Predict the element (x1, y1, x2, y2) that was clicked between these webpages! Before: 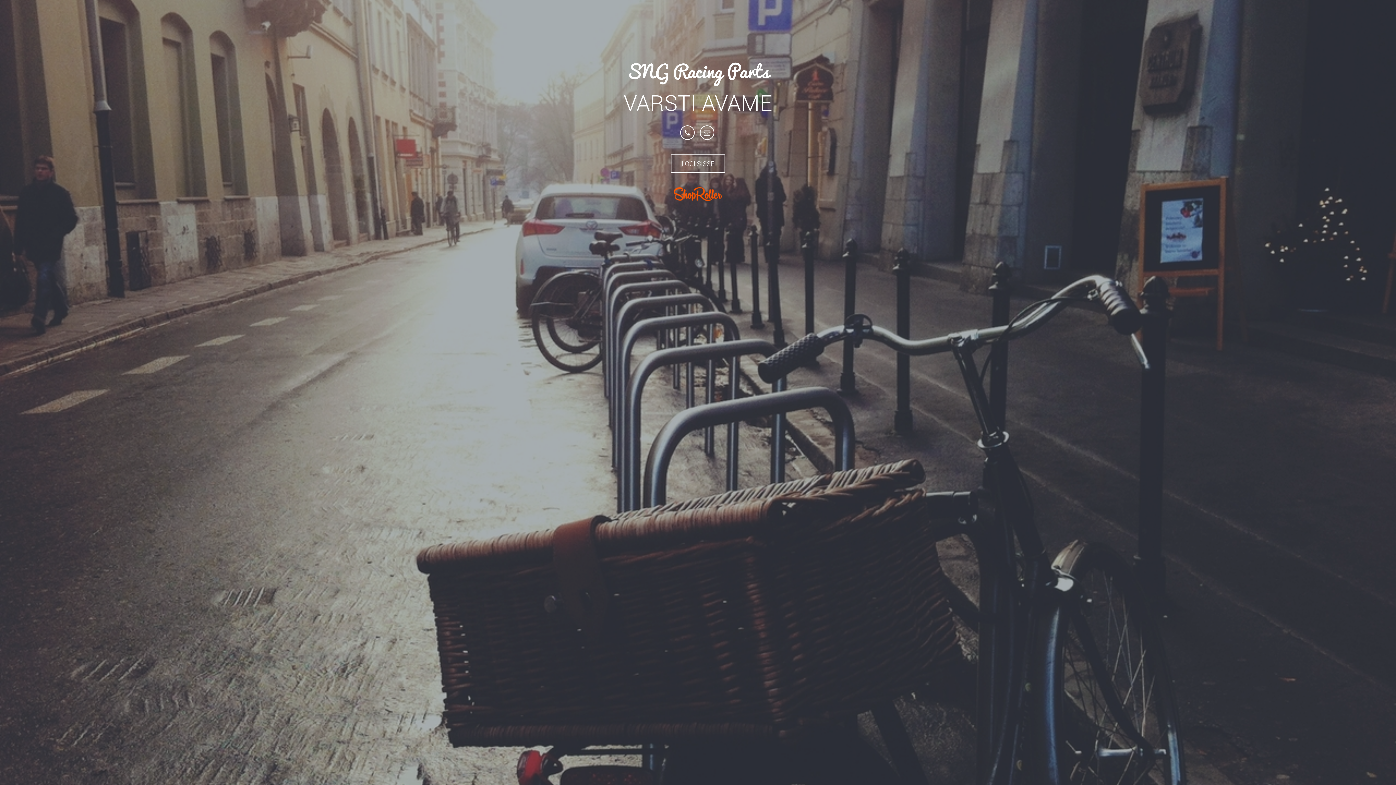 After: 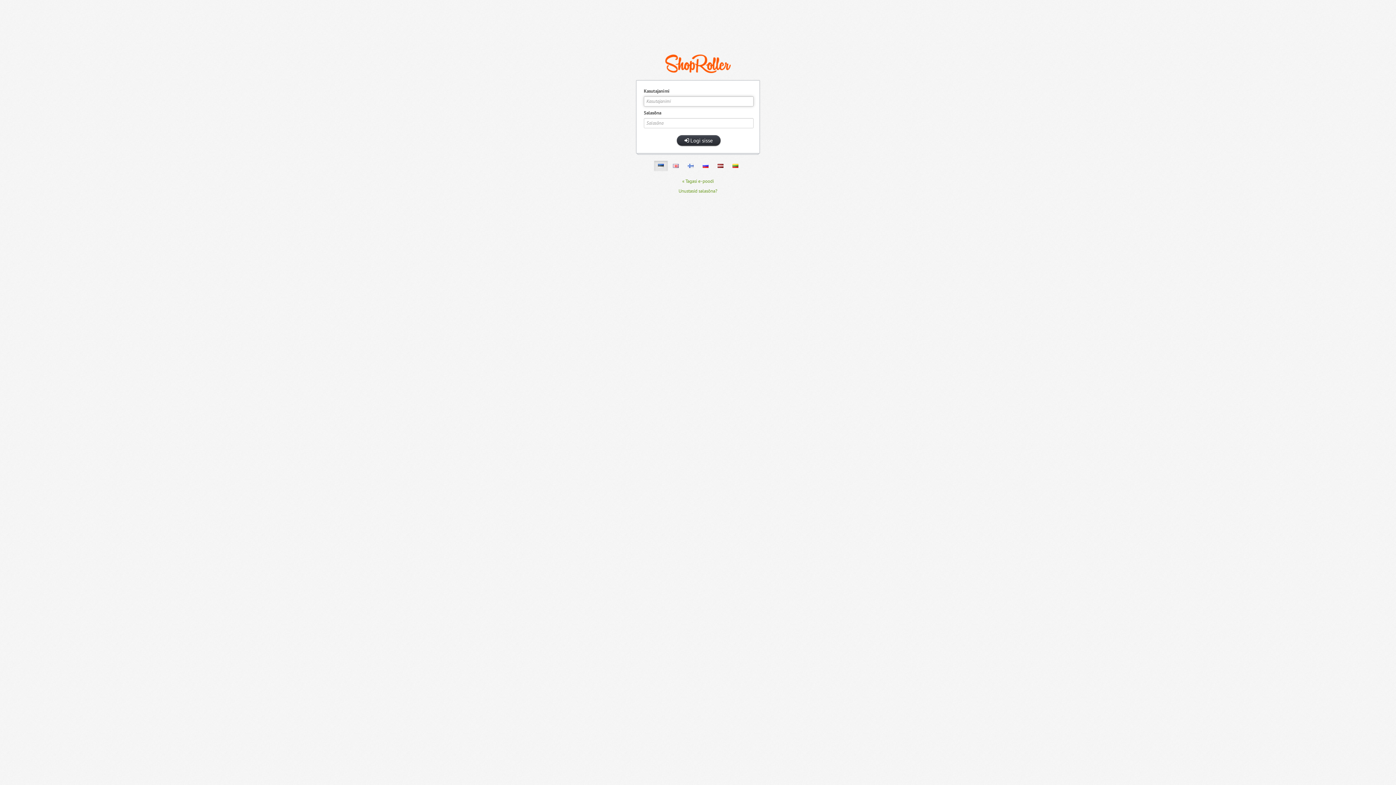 Action: label: LOGI SISSE bbox: (670, 154, 725, 172)